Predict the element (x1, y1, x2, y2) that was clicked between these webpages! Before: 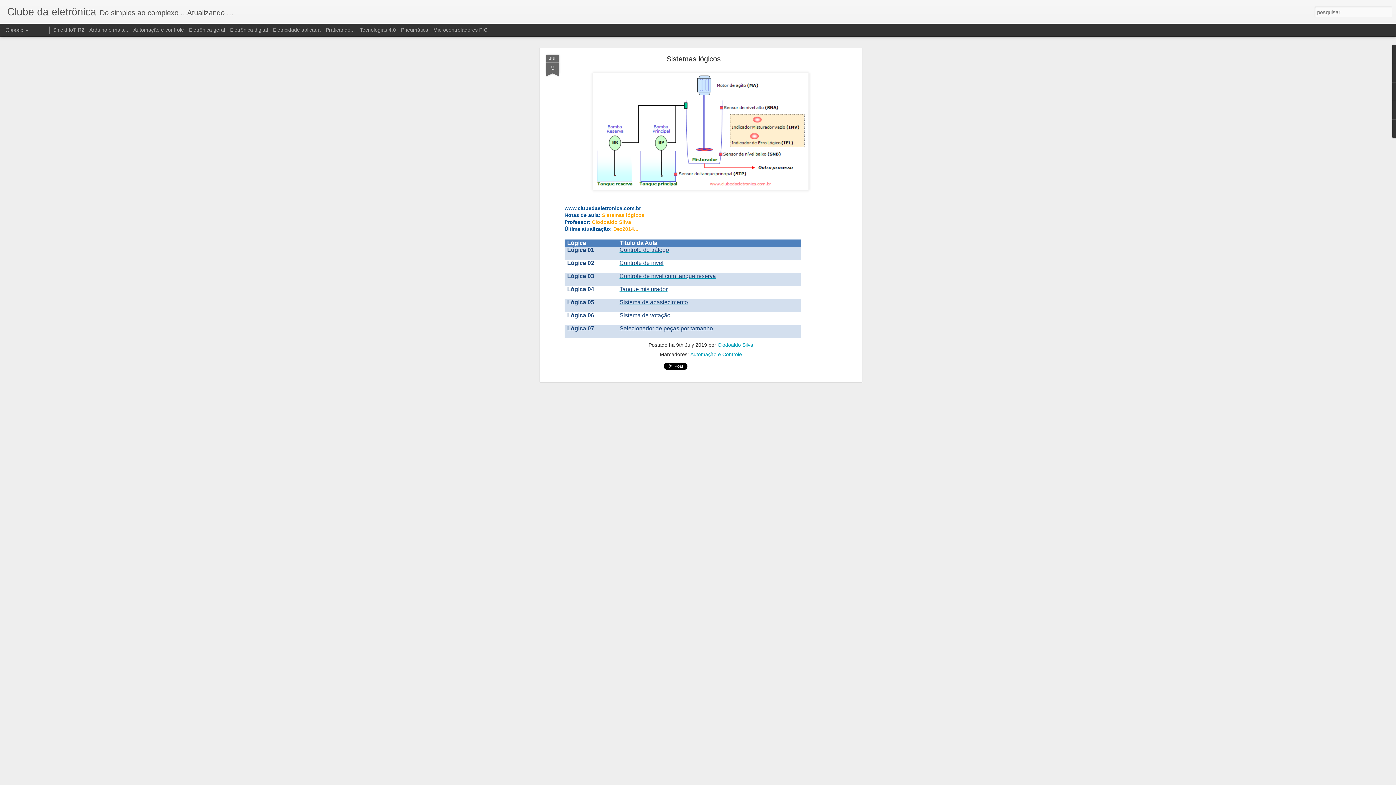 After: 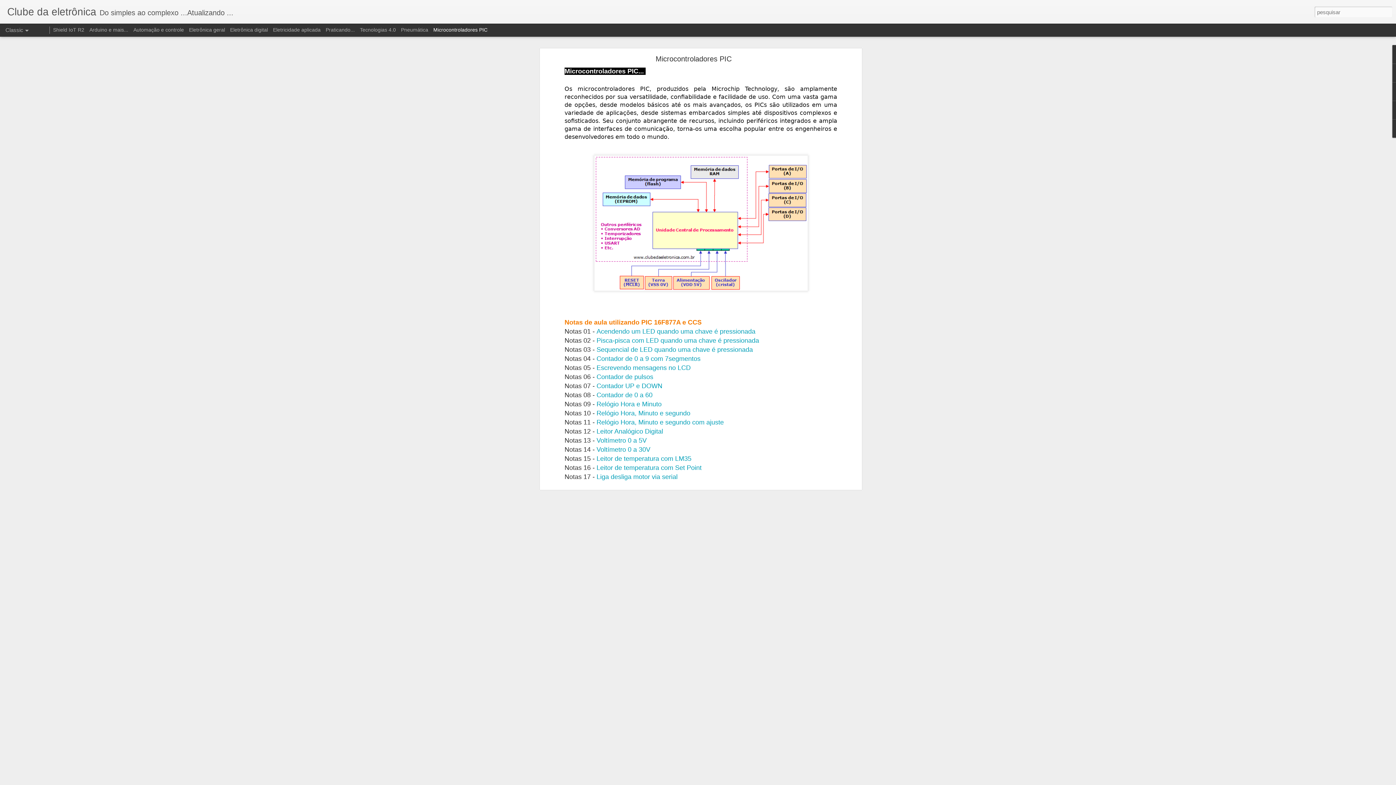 Action: label: Microcontroladores PIC bbox: (433, 26, 487, 32)